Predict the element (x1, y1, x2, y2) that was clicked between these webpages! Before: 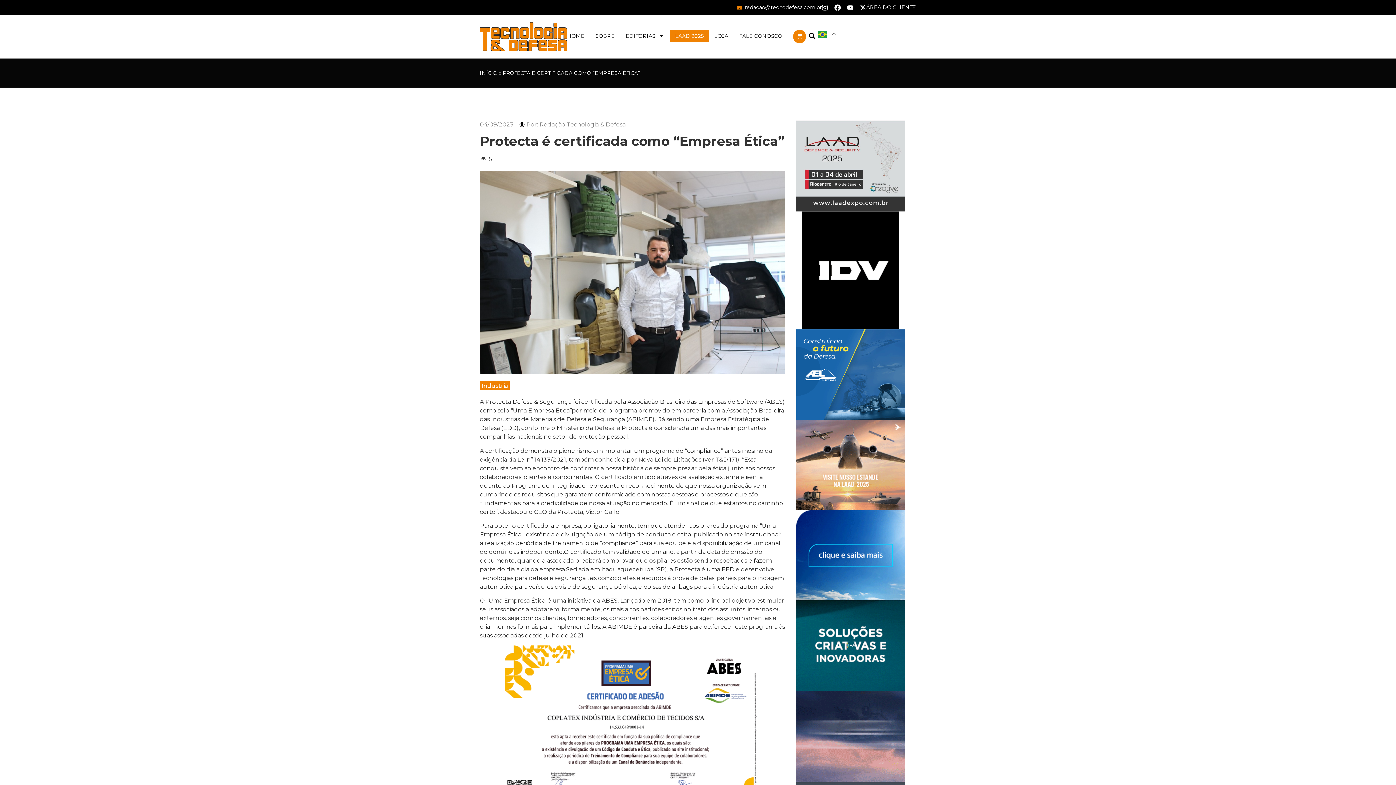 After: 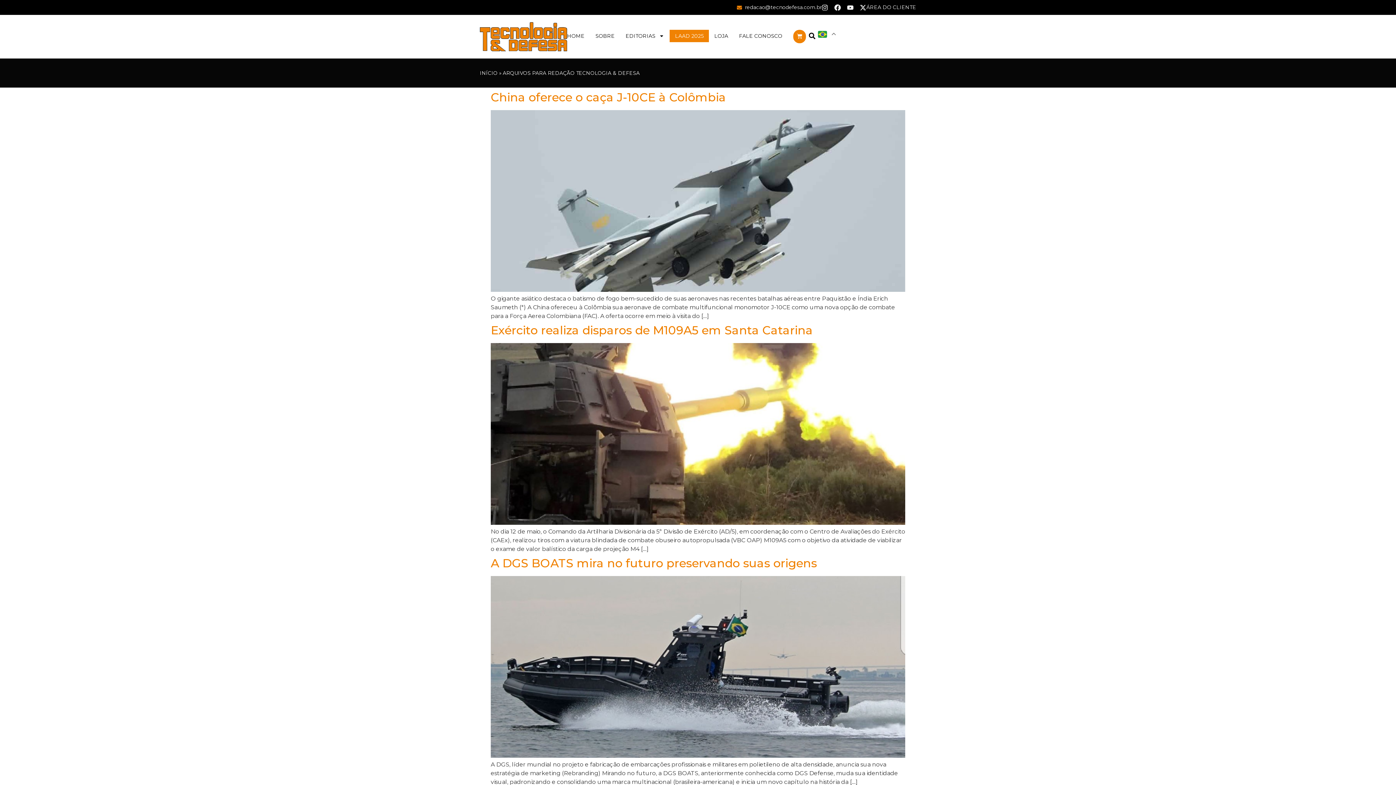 Action: label: Por: Redação Tecnologia & Defesa bbox: (519, 120, 625, 128)